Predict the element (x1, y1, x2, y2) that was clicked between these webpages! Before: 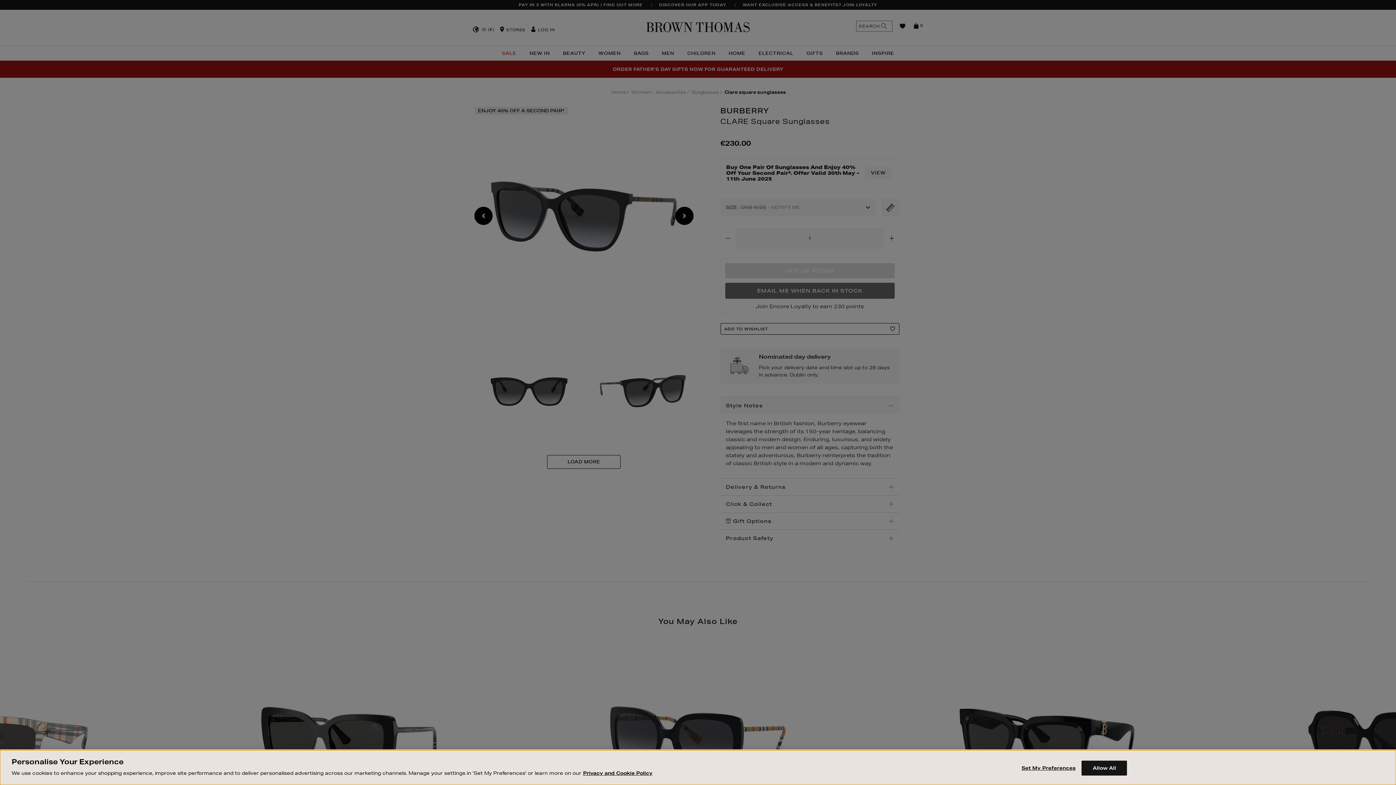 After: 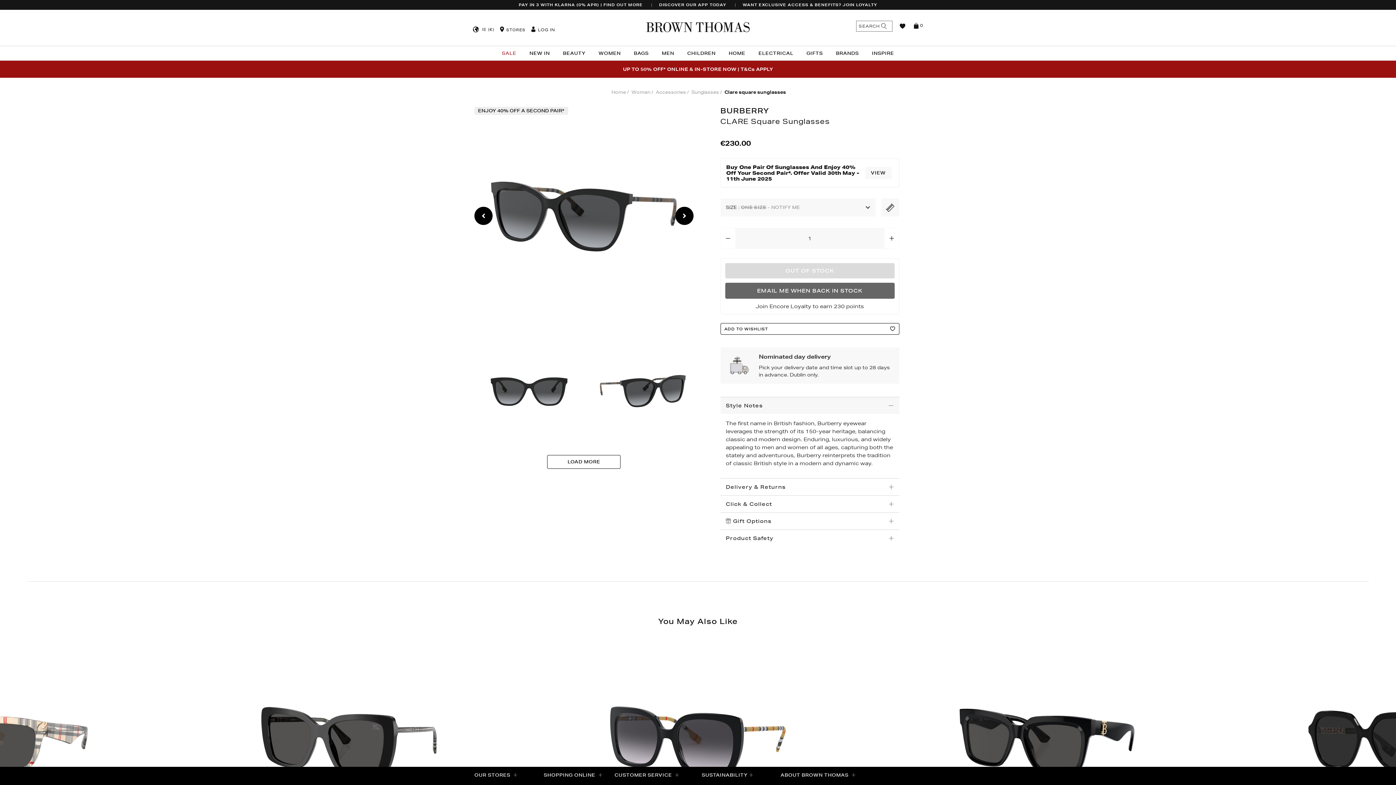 Action: bbox: (1081, 761, 1127, 776) label: Allow All